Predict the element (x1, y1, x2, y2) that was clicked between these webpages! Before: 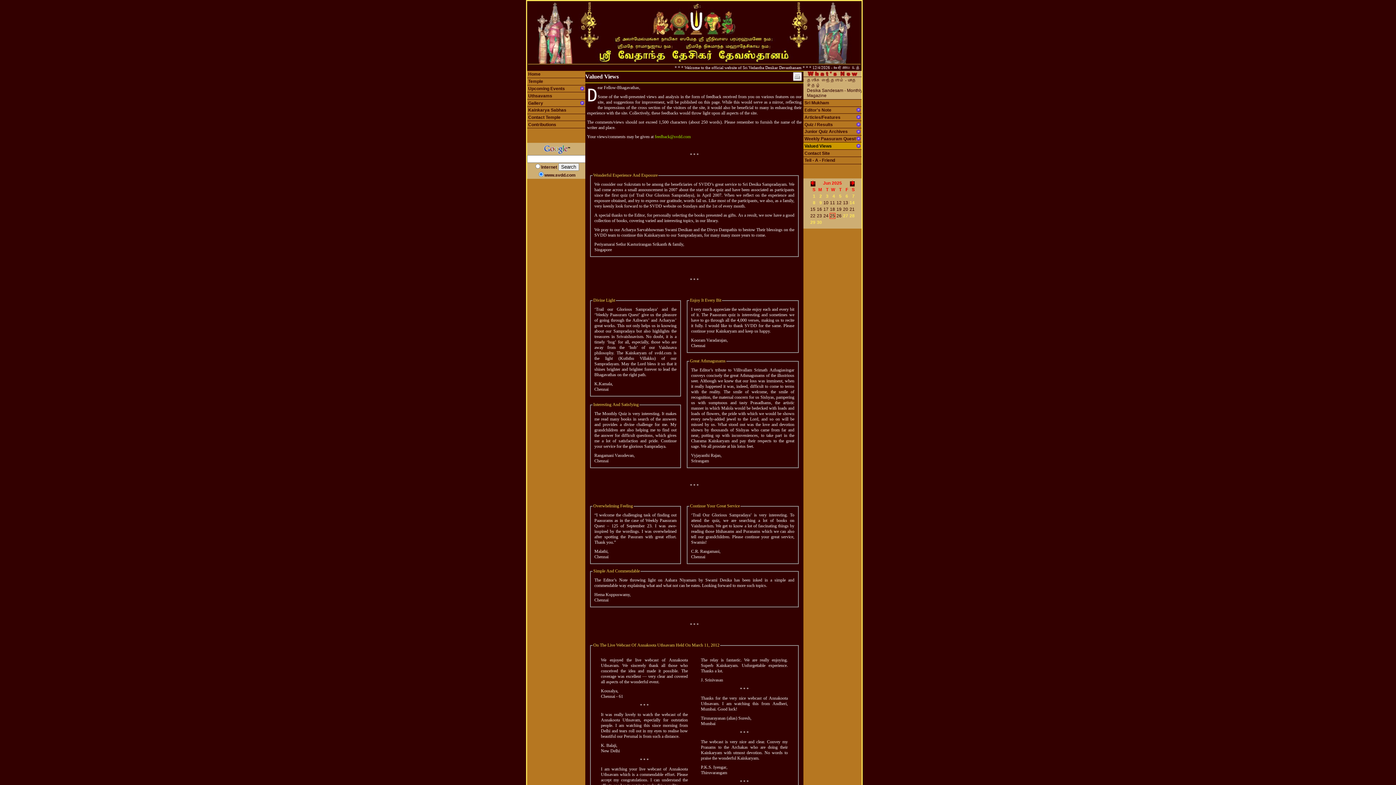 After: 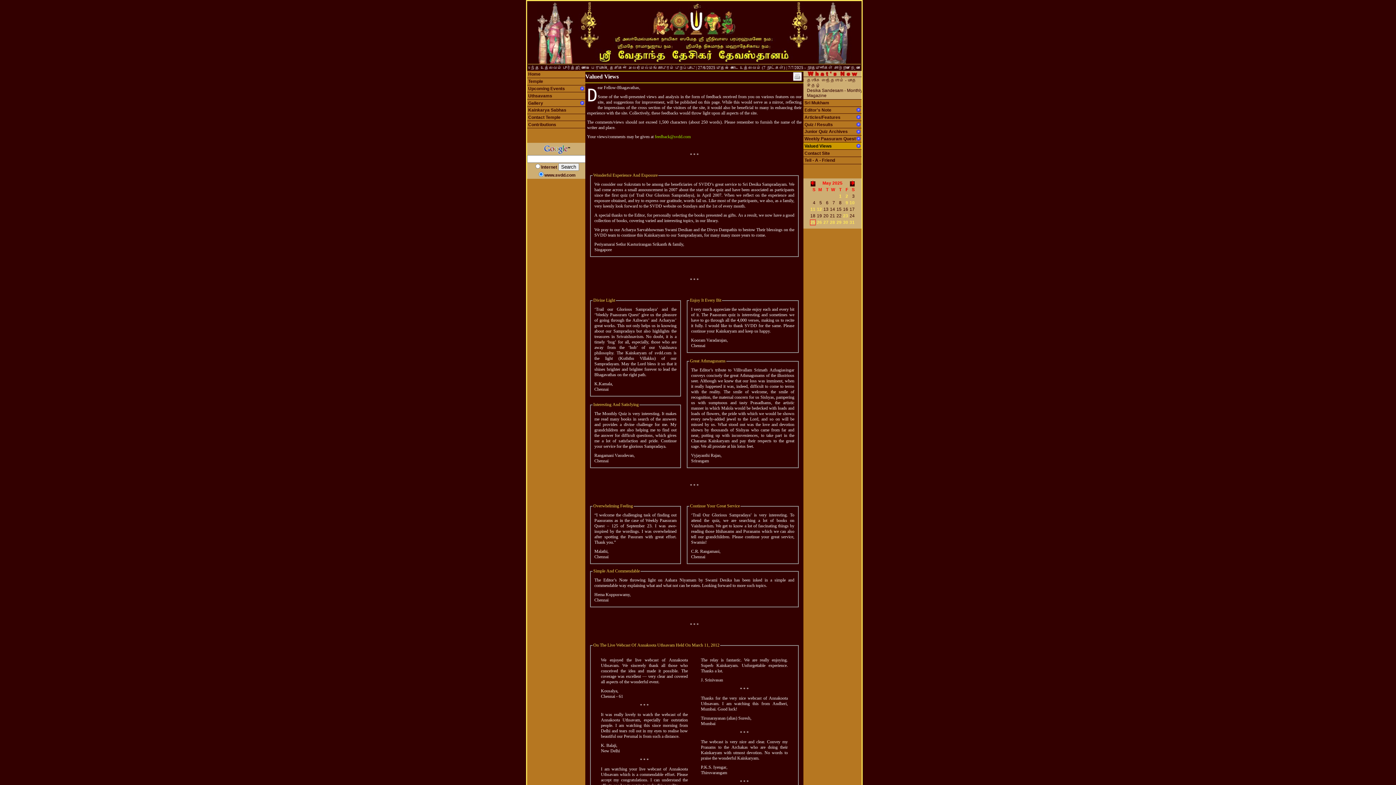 Action: bbox: (810, 181, 815, 186)